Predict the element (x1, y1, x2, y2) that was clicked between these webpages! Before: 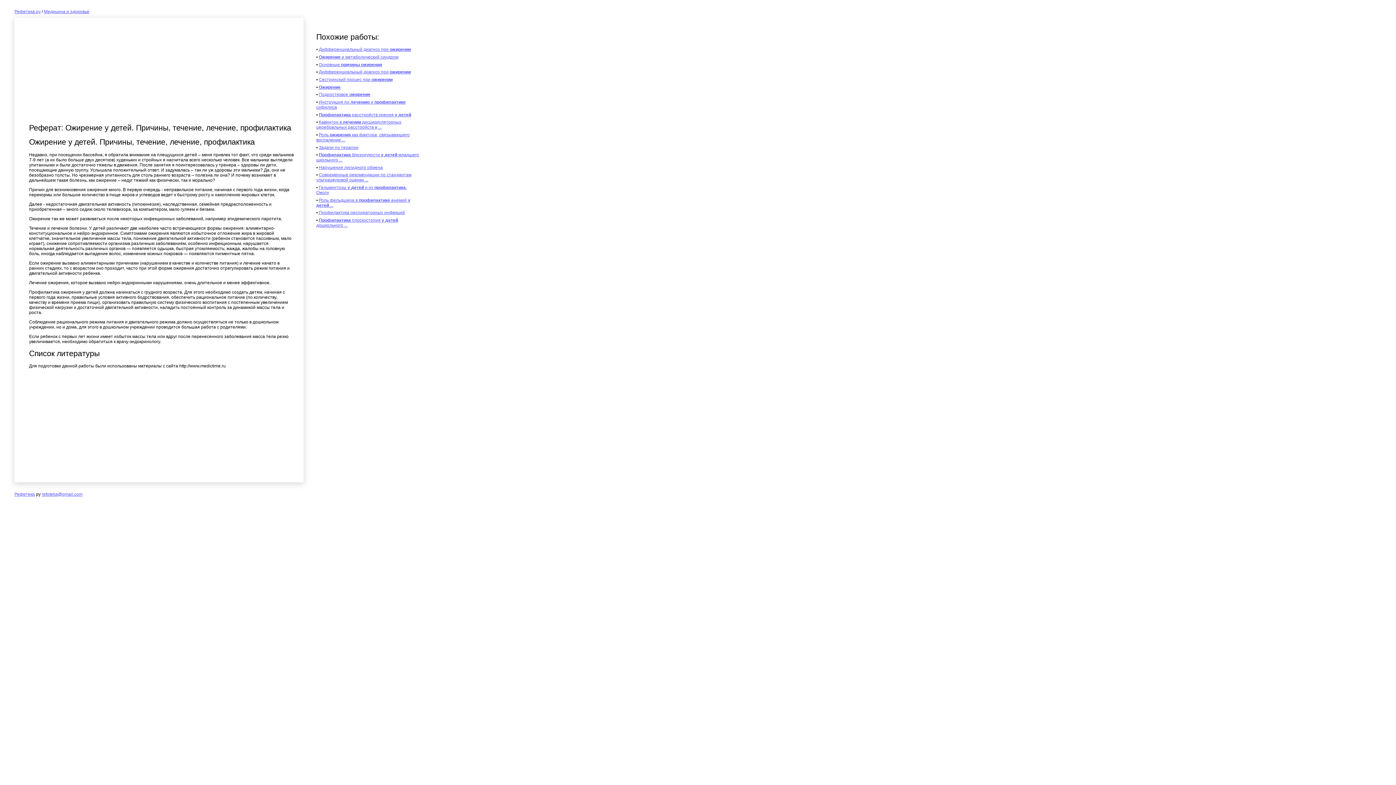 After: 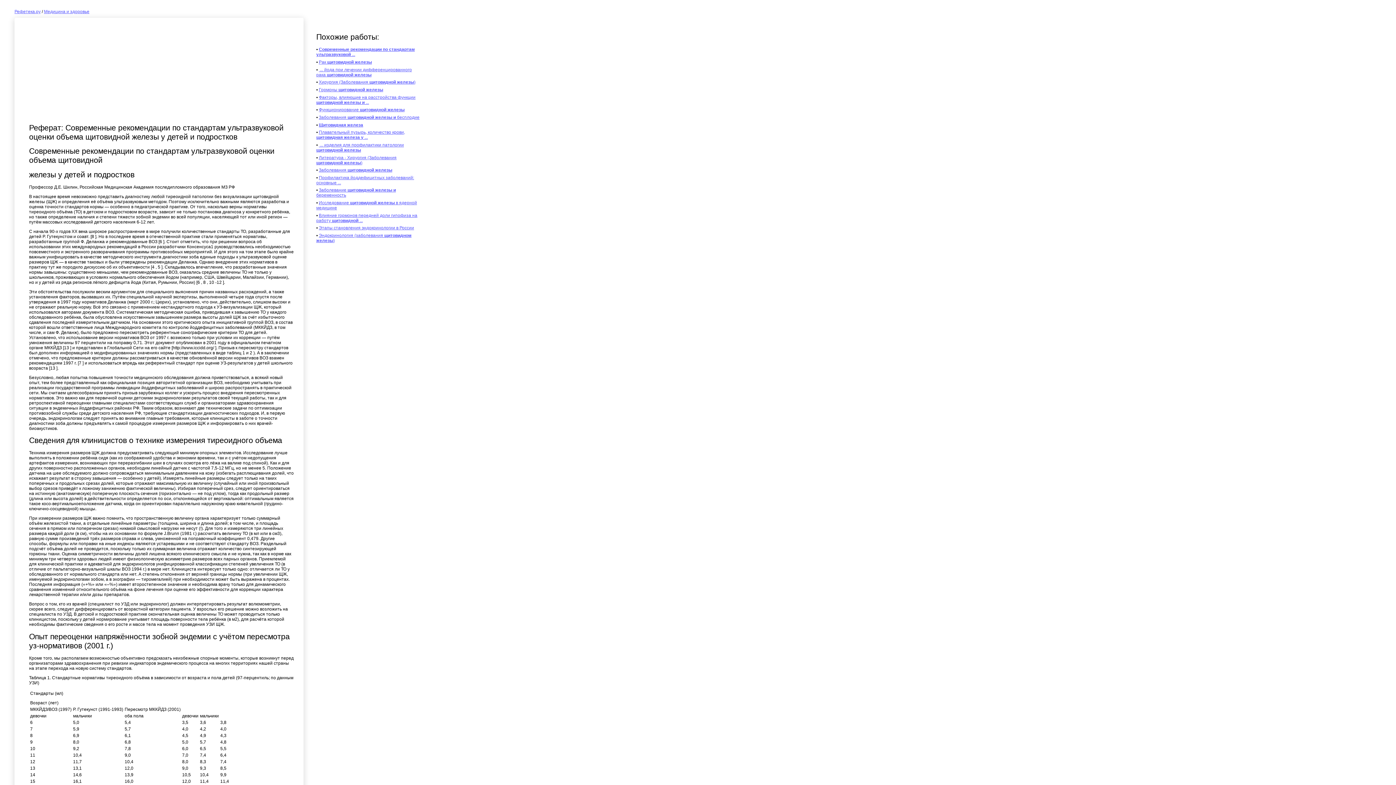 Action: label: Современные рекомендации по стандартам ультразвуковой оценки ... bbox: (316, 172, 411, 182)